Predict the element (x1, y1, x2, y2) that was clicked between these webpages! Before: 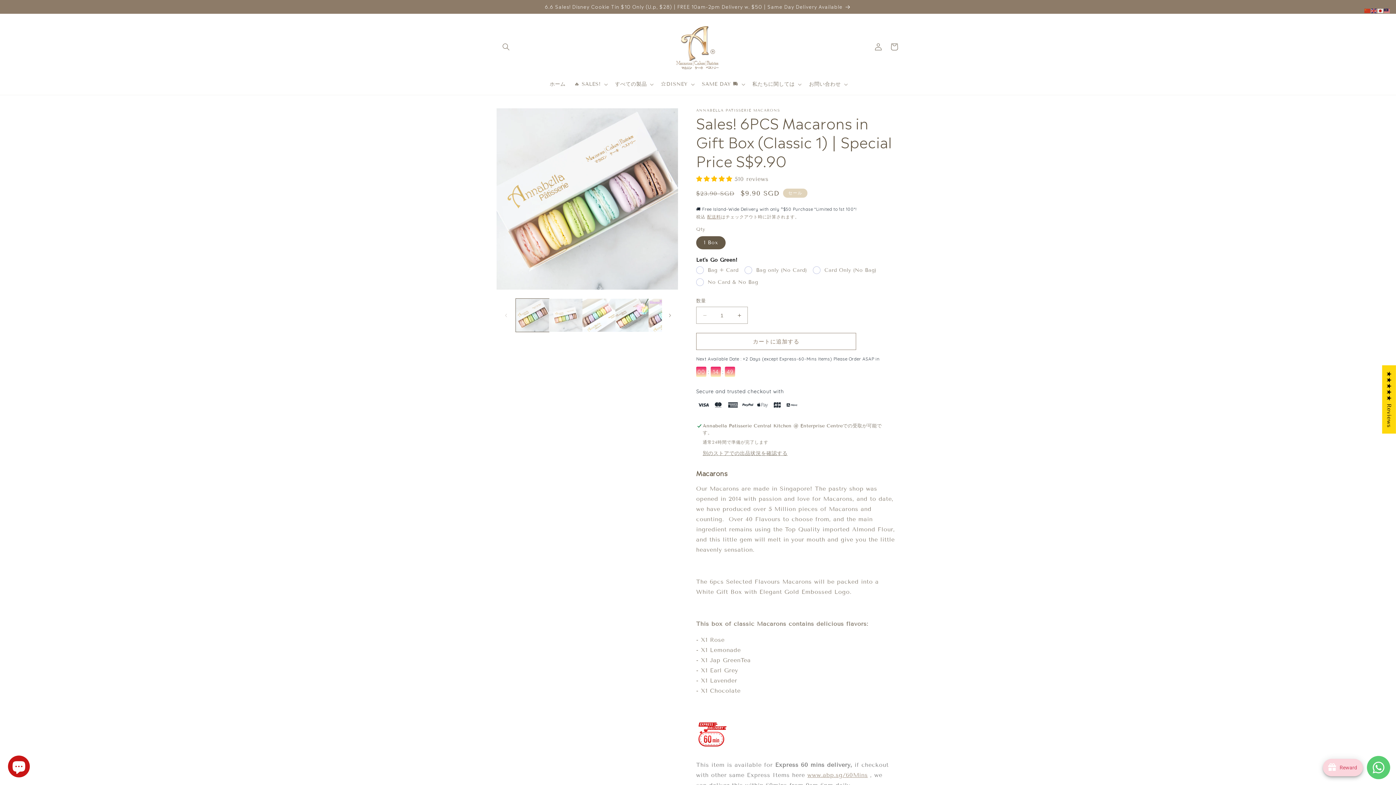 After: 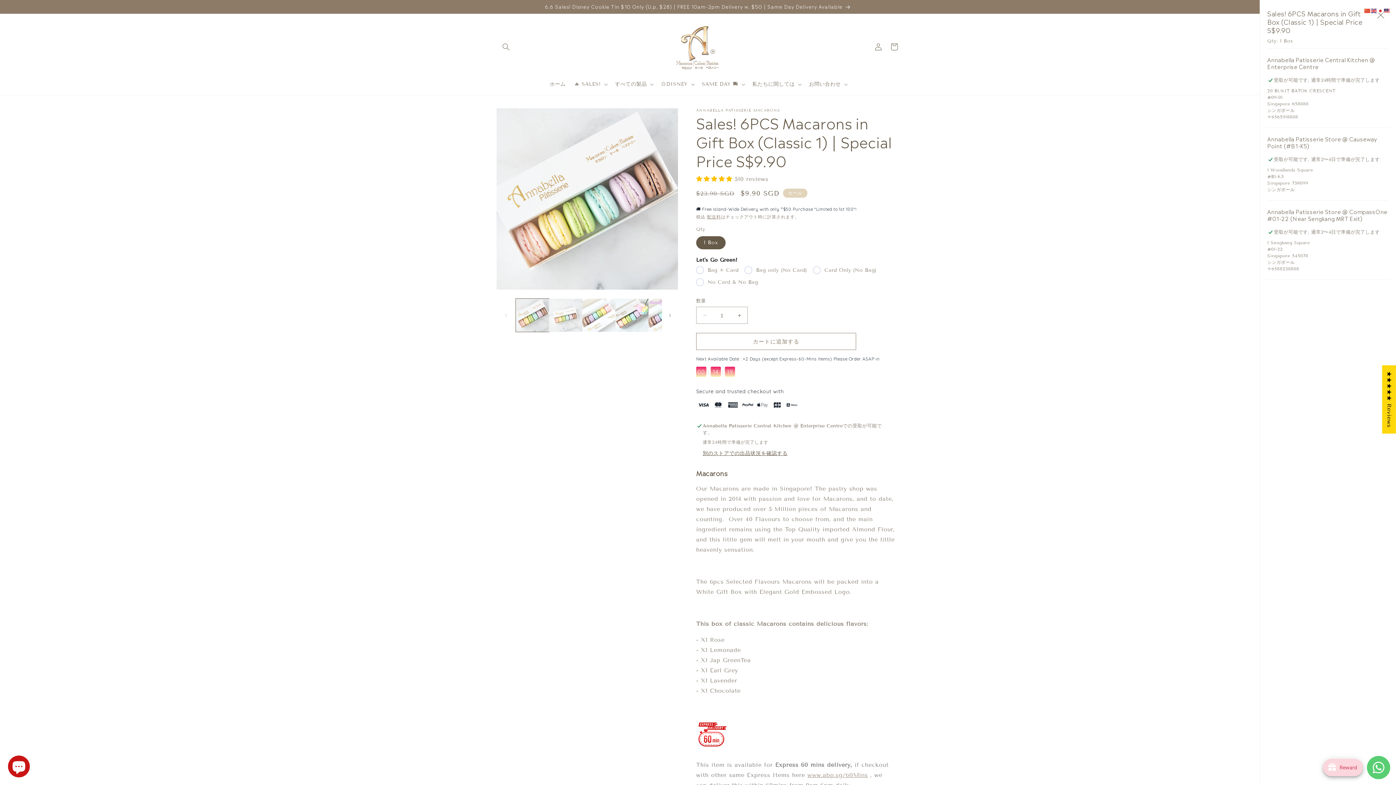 Action: label: 別のストアでの出品状況を確認する bbox: (702, 377, 787, 385)